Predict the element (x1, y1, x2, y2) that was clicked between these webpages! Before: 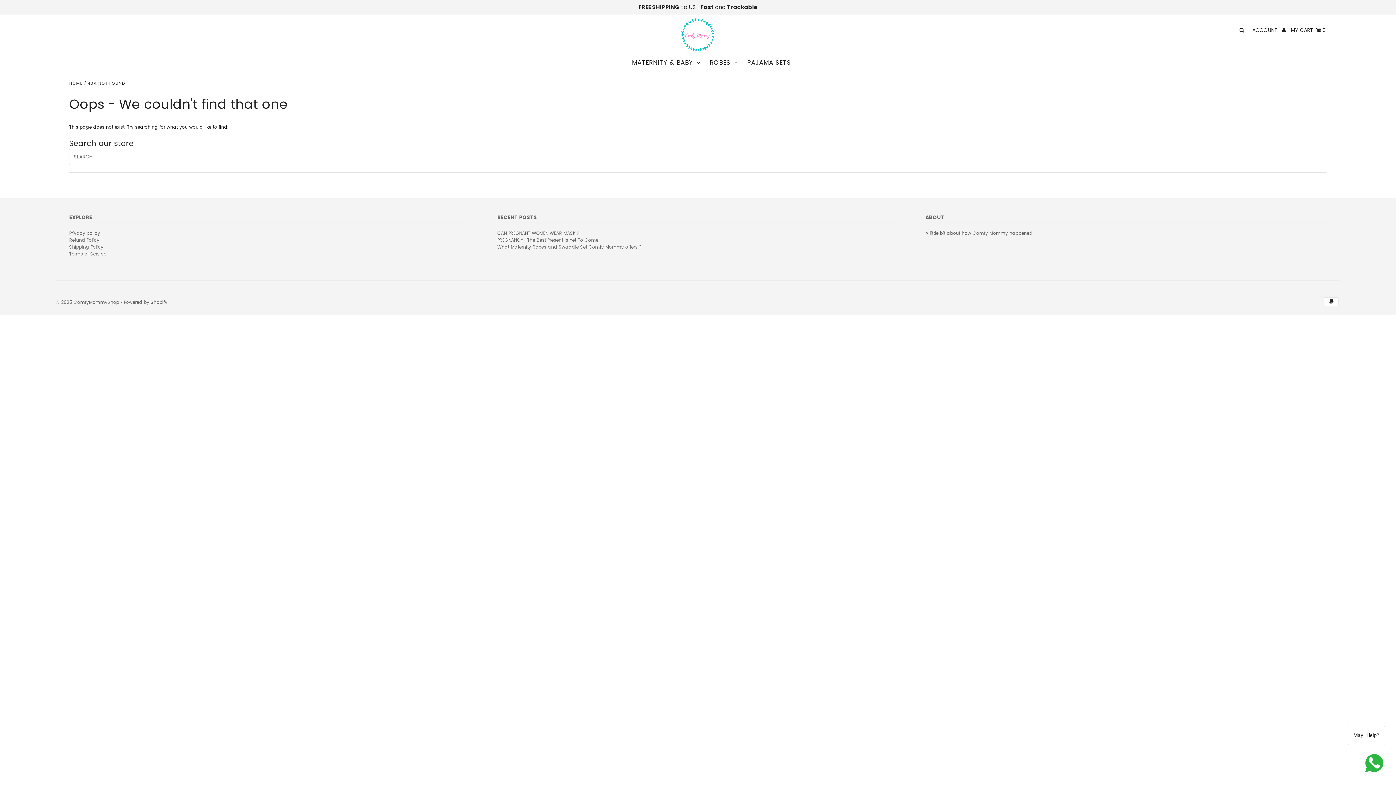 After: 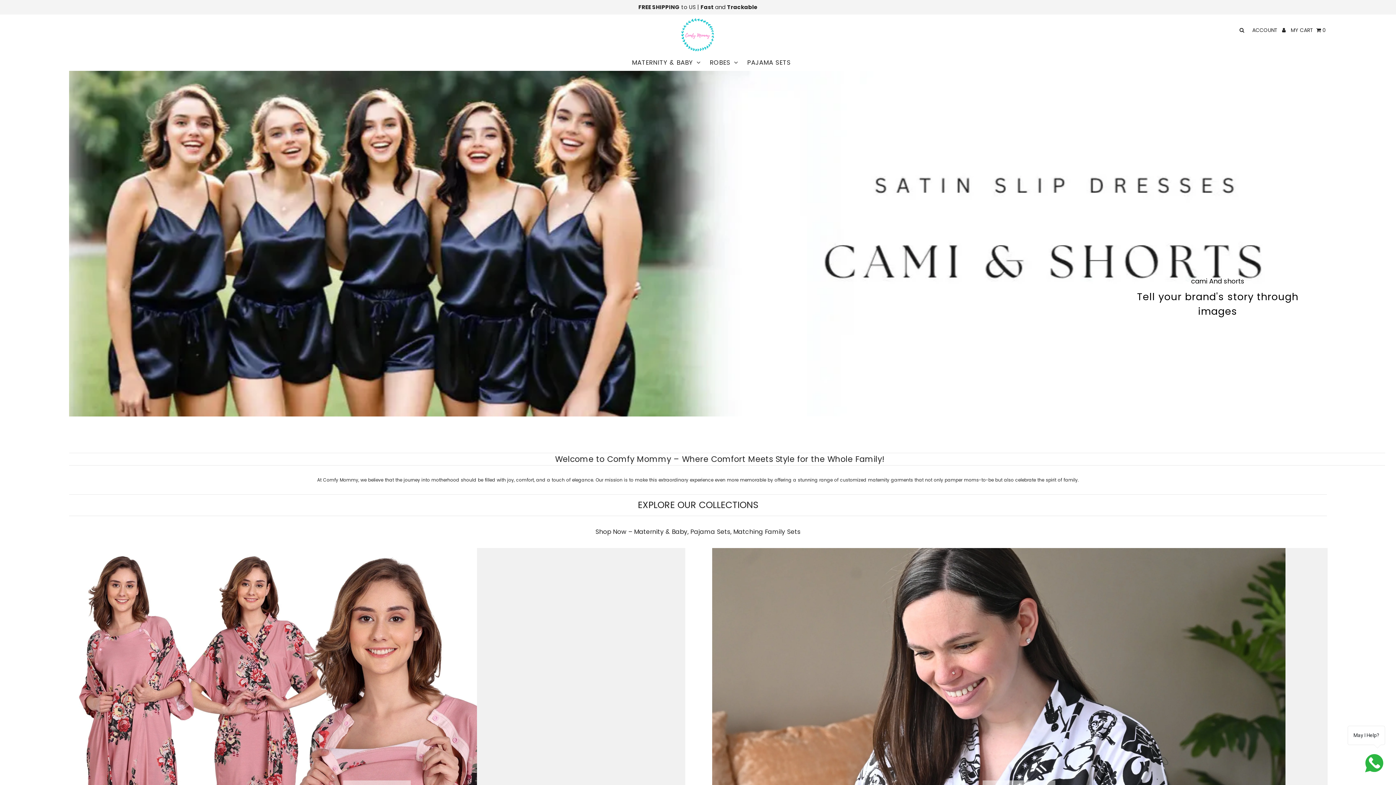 Action: bbox: (681, 18, 714, 51)